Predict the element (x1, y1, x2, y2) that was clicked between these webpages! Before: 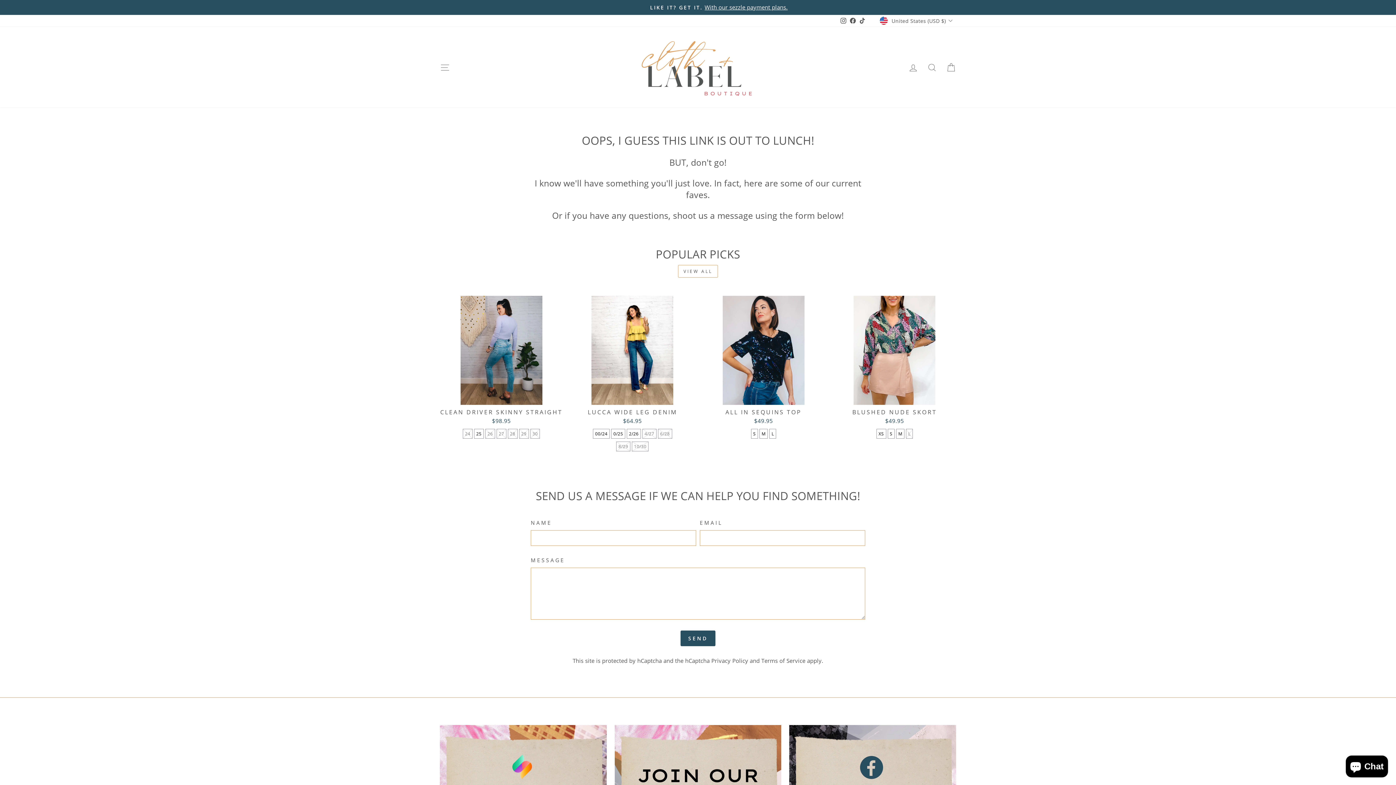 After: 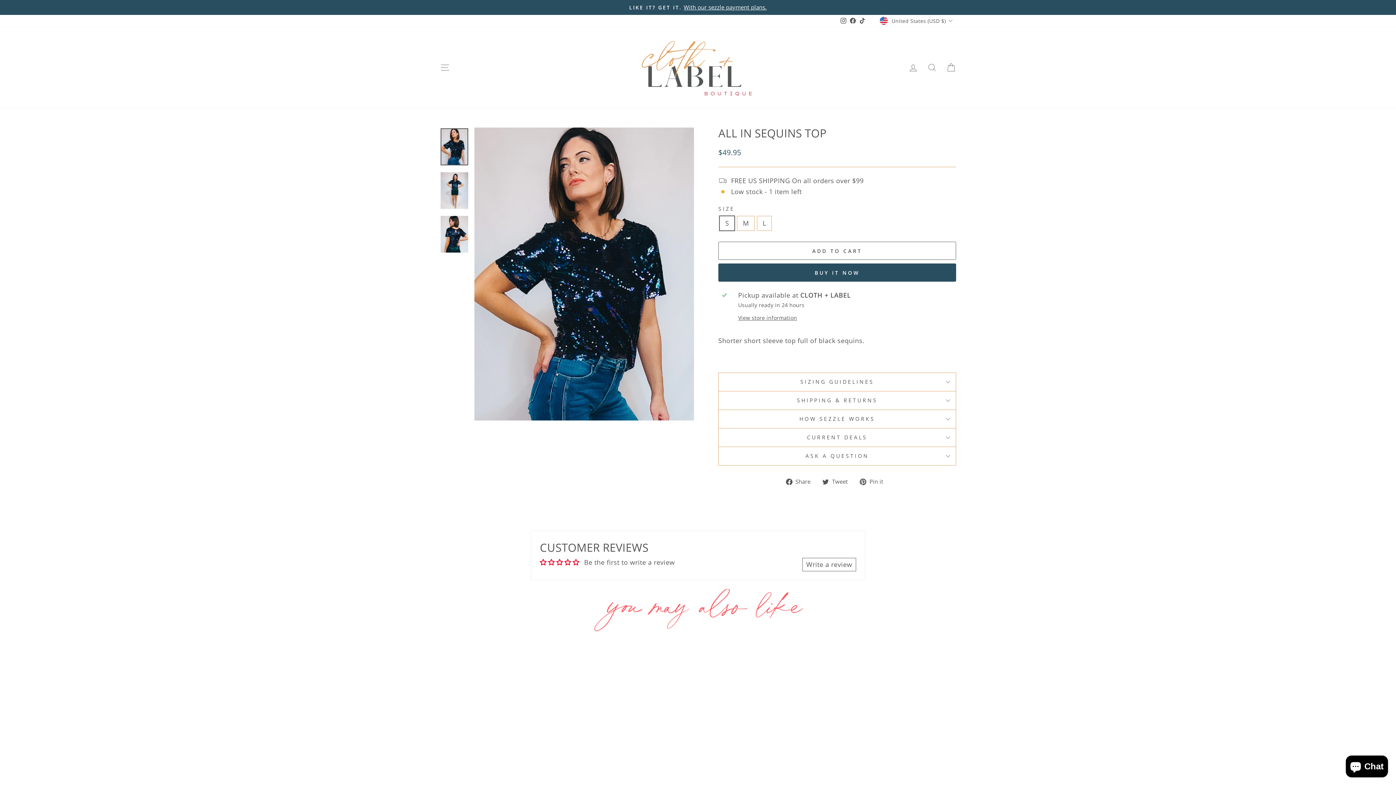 Action: bbox: (702, 296, 825, 427) label: Add to Cart
ALL IN SEQUINS TOP
$49.95